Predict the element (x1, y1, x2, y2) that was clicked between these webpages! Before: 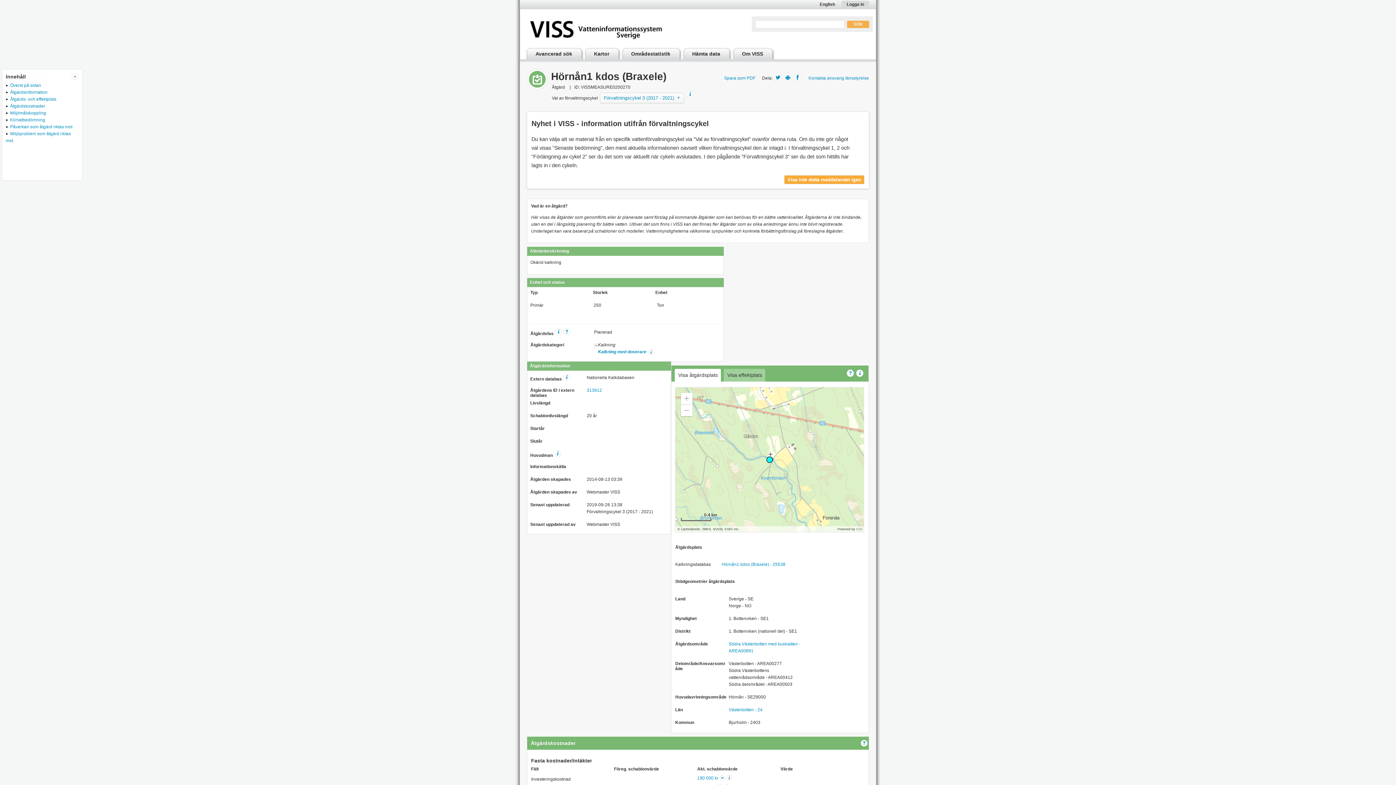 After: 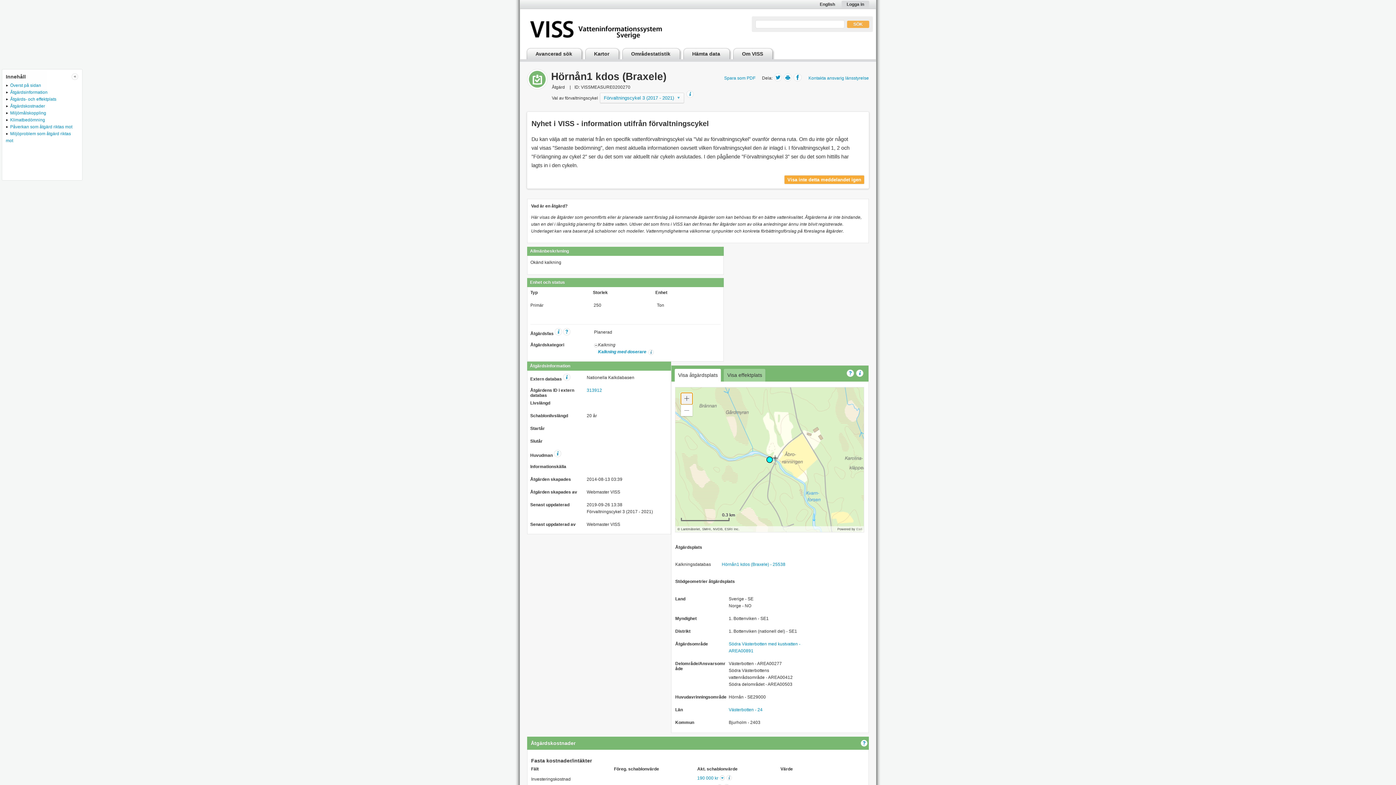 Action: label: Zoom In bbox: (681, 393, 692, 404)